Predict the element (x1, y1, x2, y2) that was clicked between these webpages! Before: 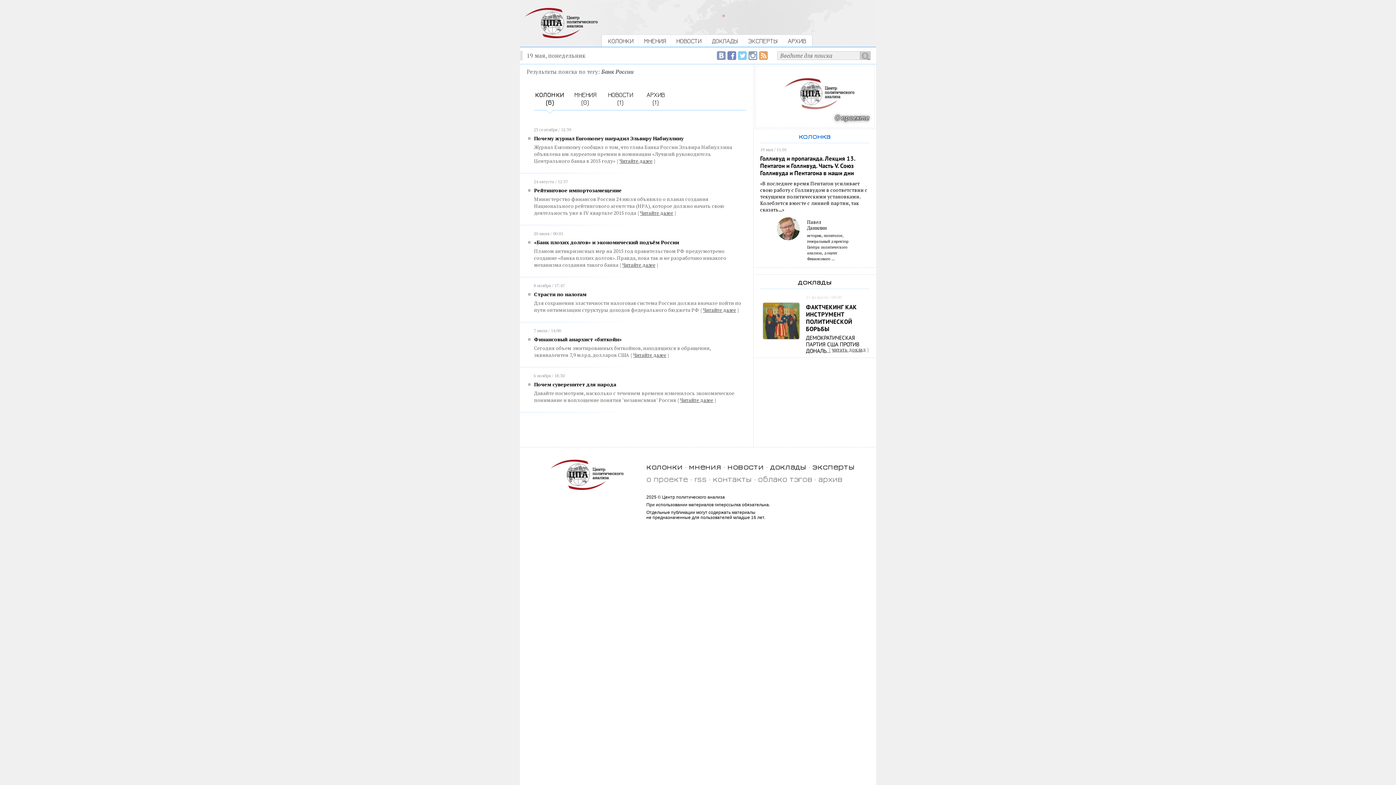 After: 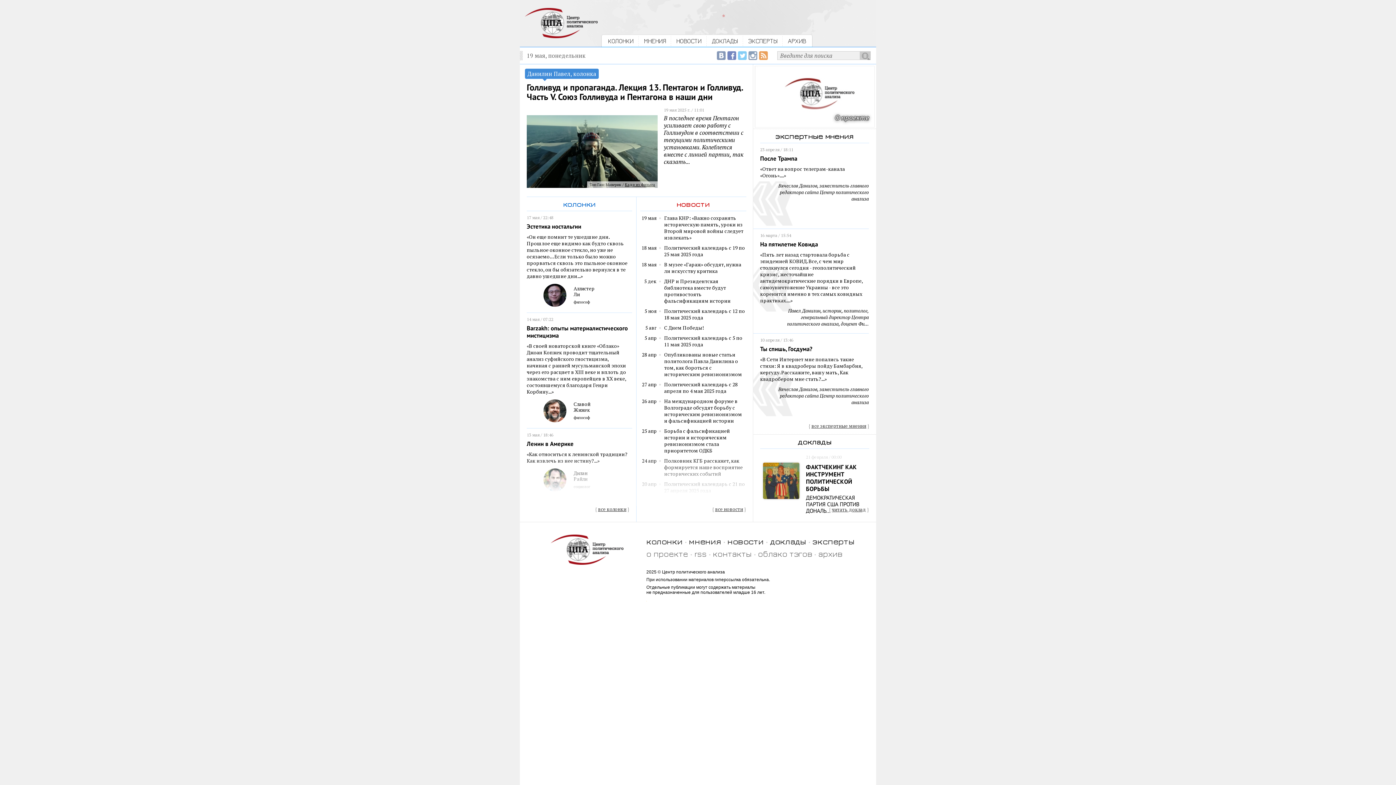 Action: bbox: (520, 33, 597, 39)